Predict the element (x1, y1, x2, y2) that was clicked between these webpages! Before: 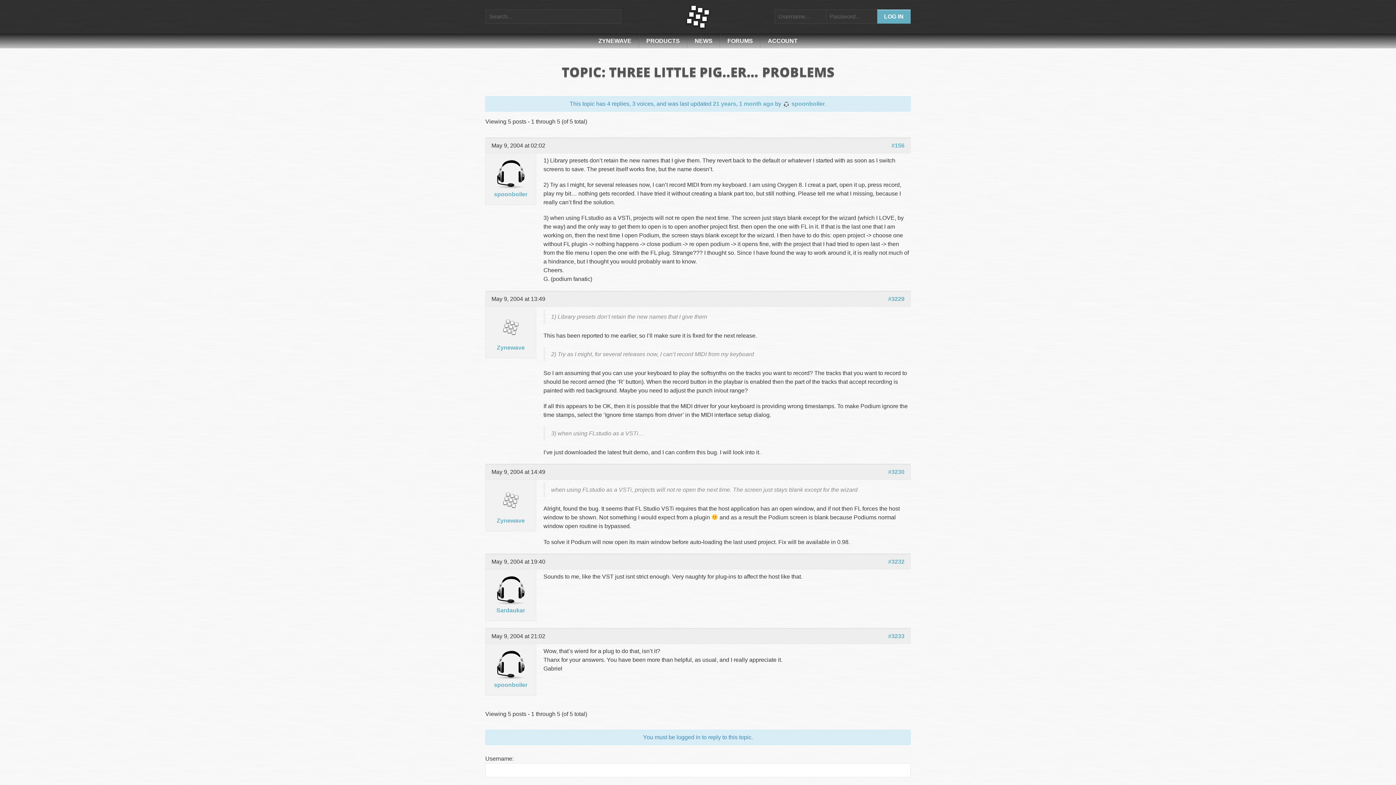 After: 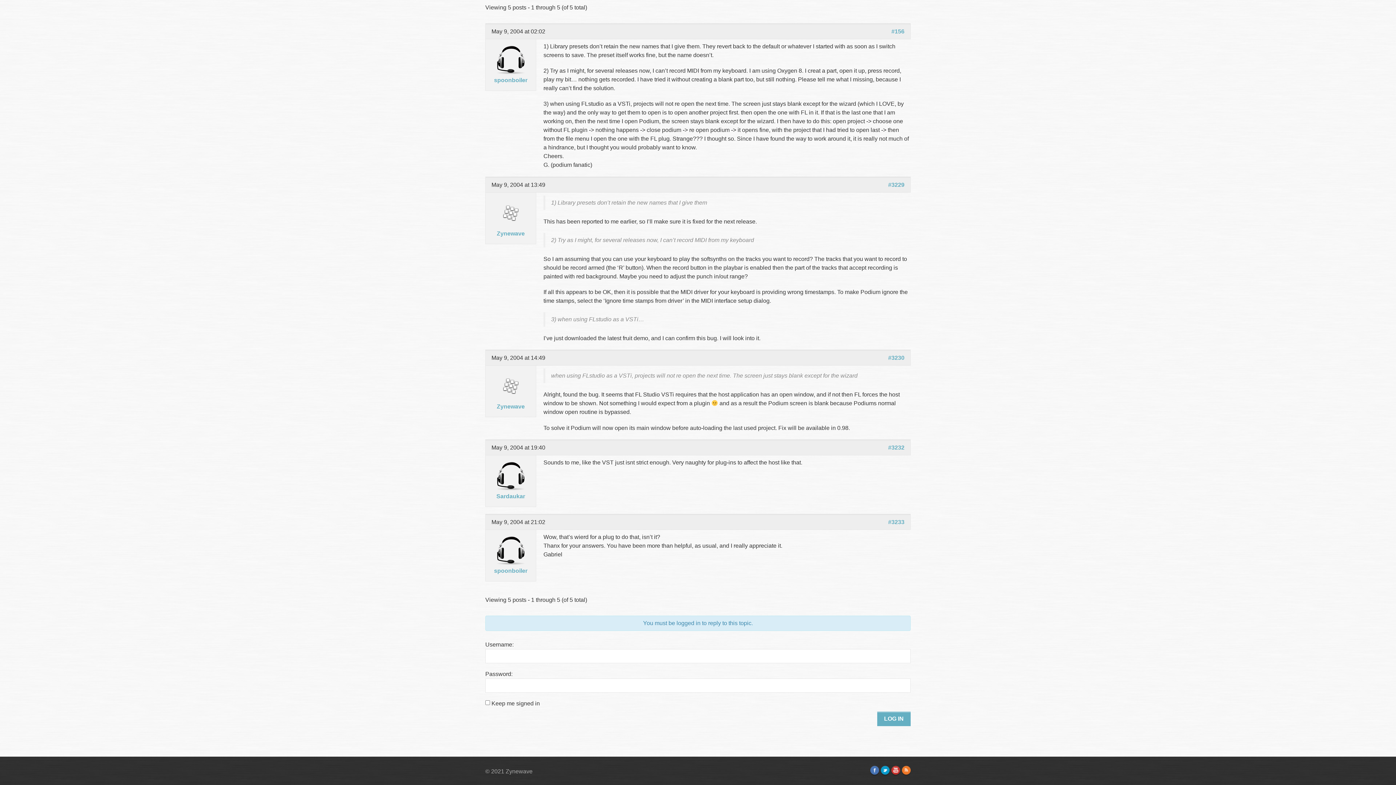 Action: bbox: (888, 632, 904, 641) label: #3233